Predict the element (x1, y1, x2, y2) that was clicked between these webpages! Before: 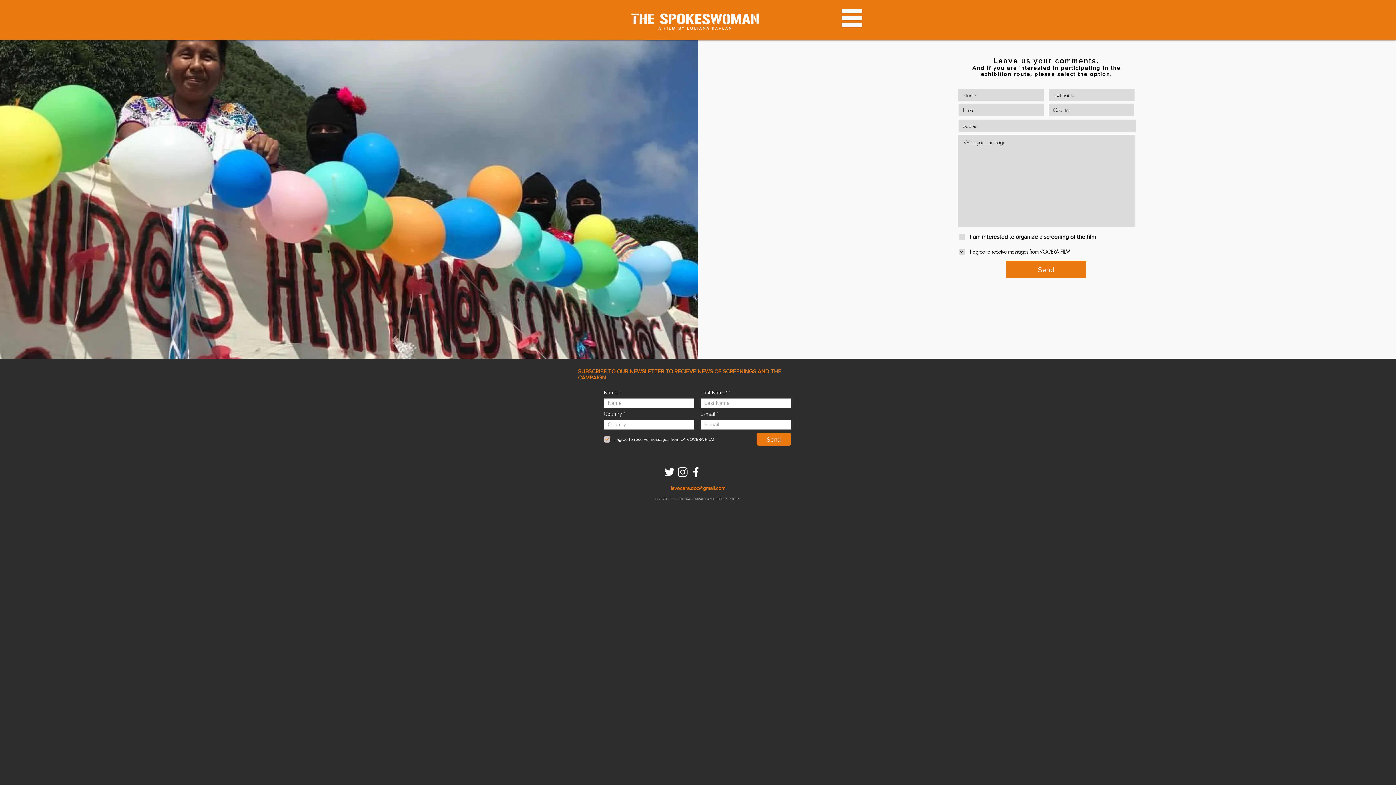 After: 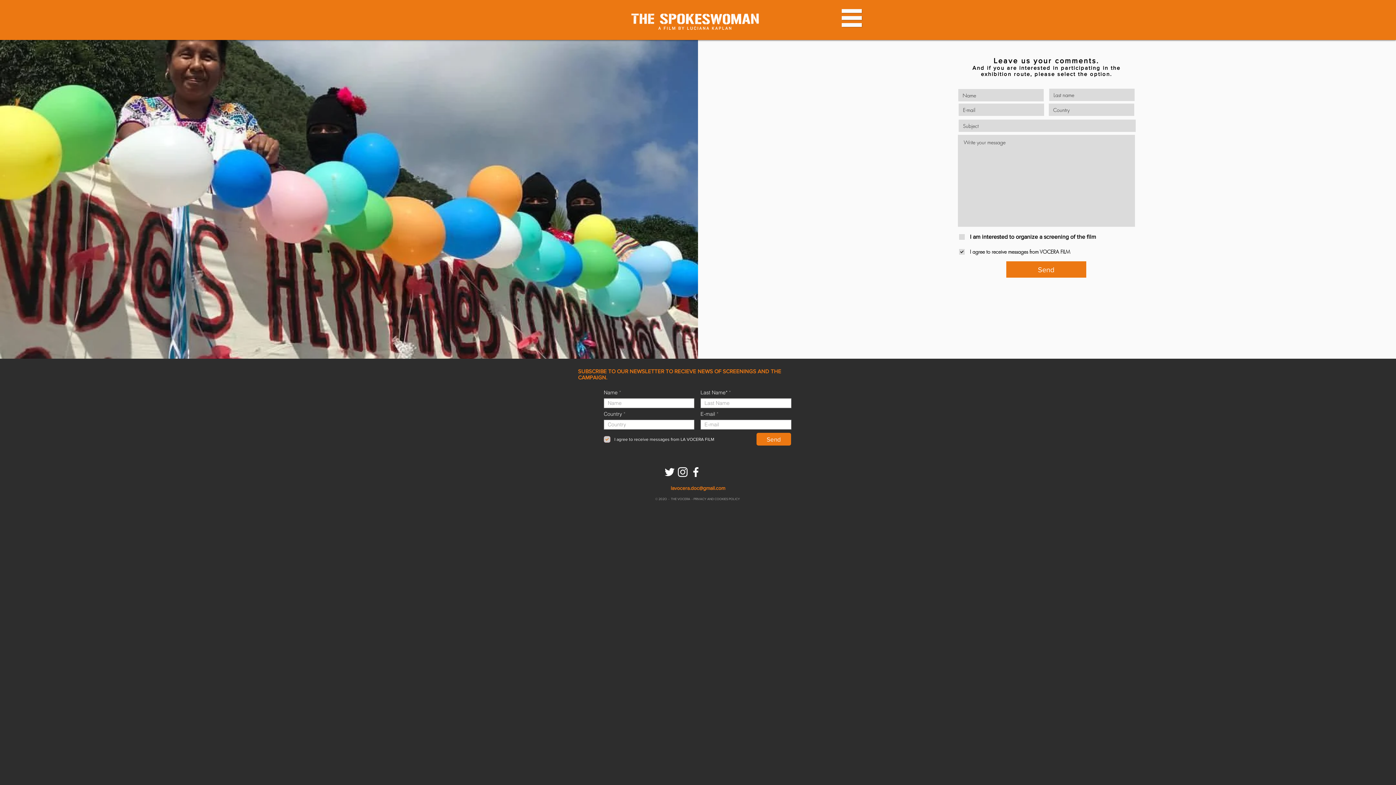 Action: bbox: (676, 465, 689, 478) label: White Instagram Icon